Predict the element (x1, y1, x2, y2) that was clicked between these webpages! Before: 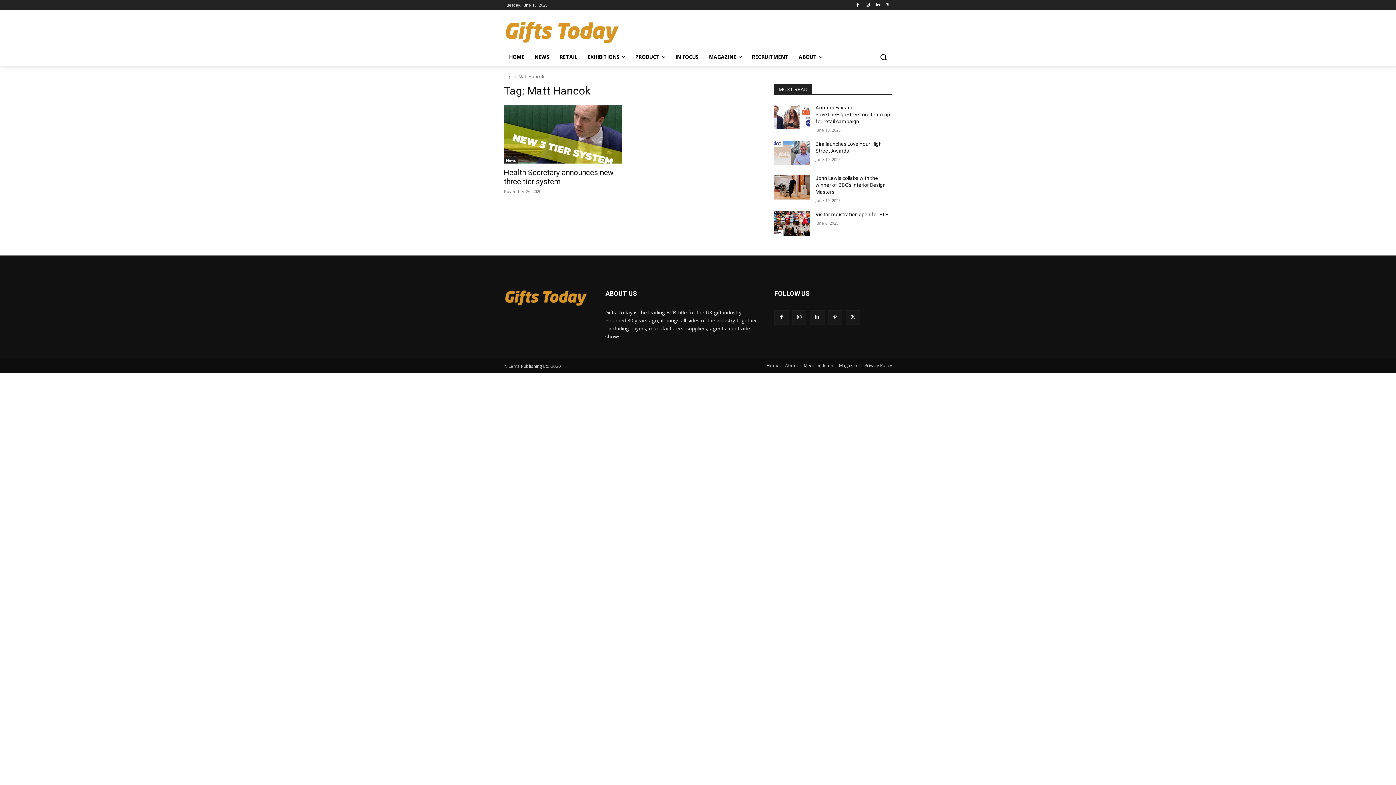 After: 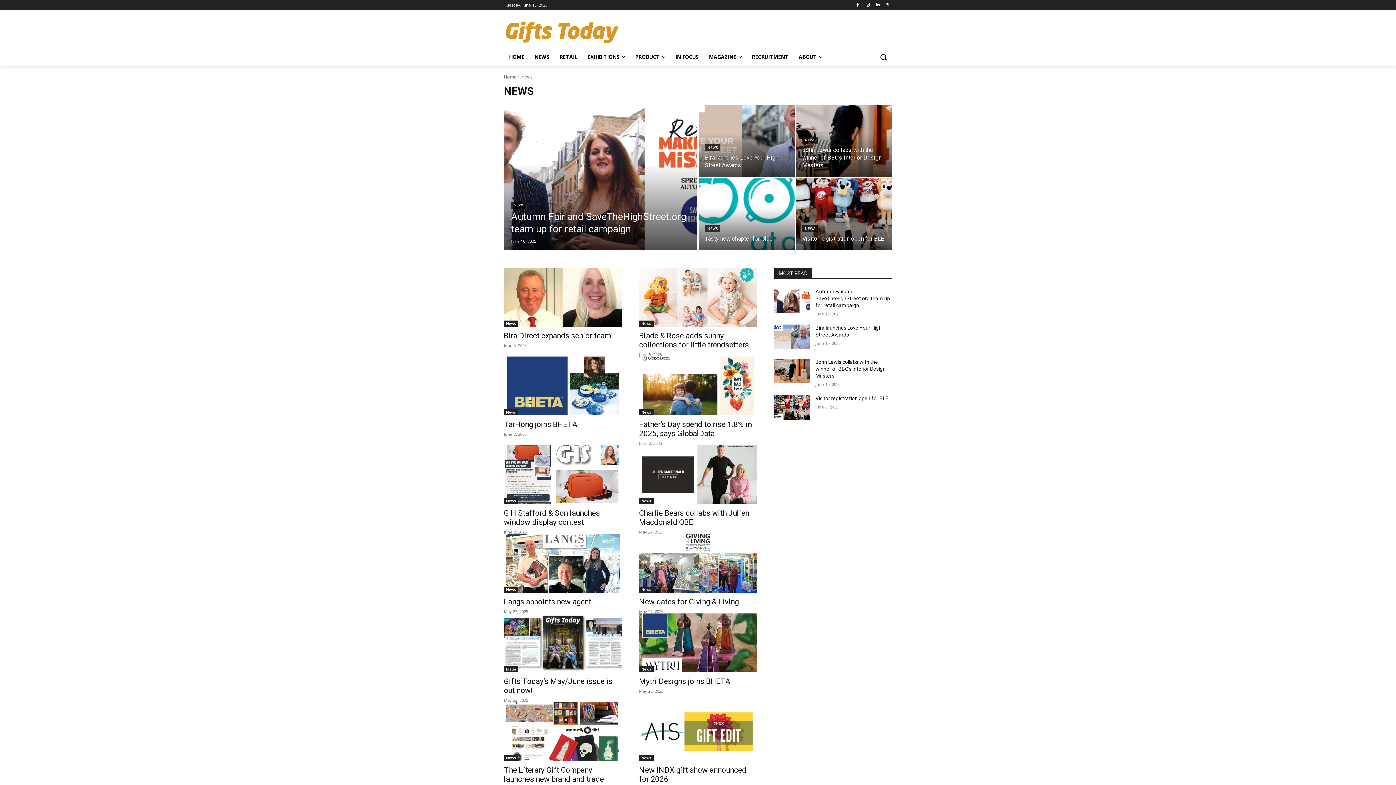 Action: bbox: (504, 157, 518, 163) label: News